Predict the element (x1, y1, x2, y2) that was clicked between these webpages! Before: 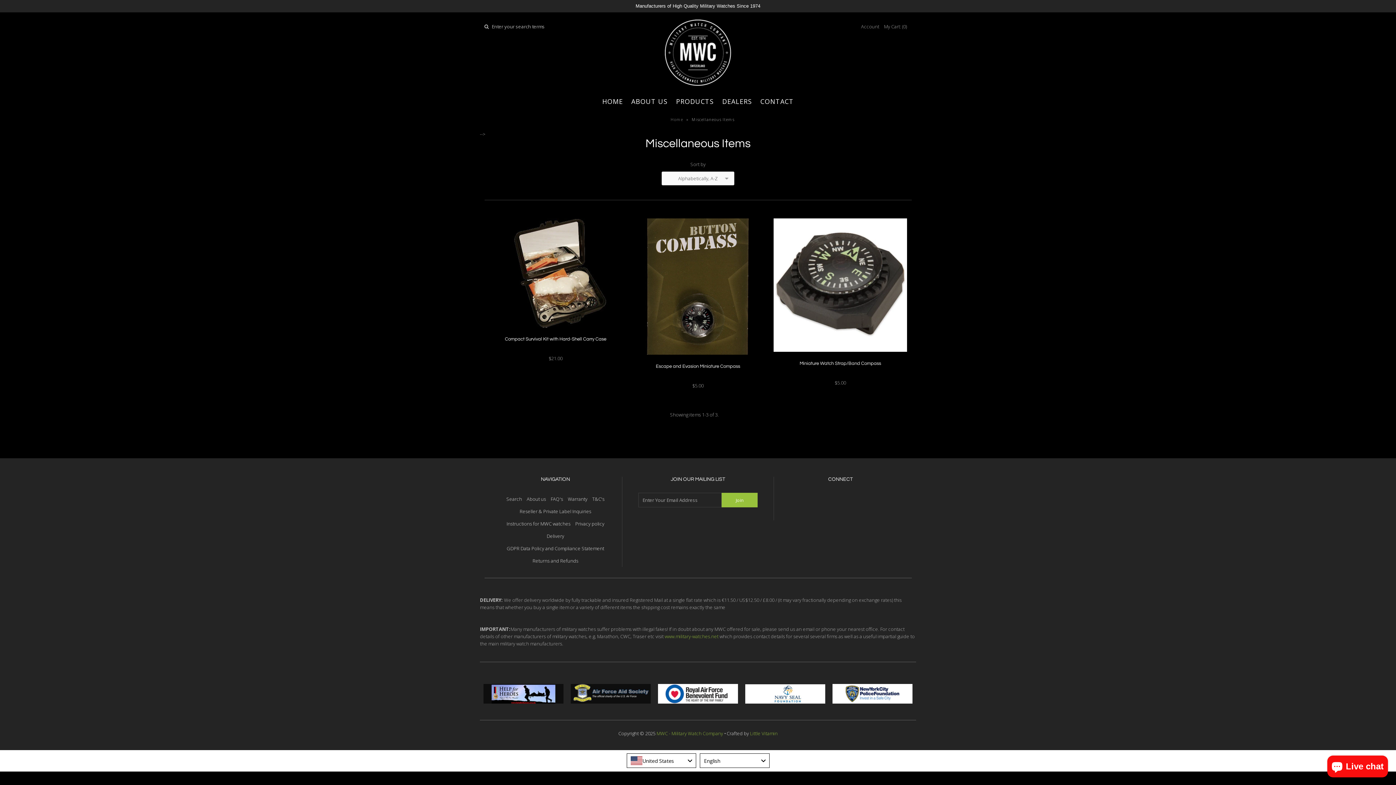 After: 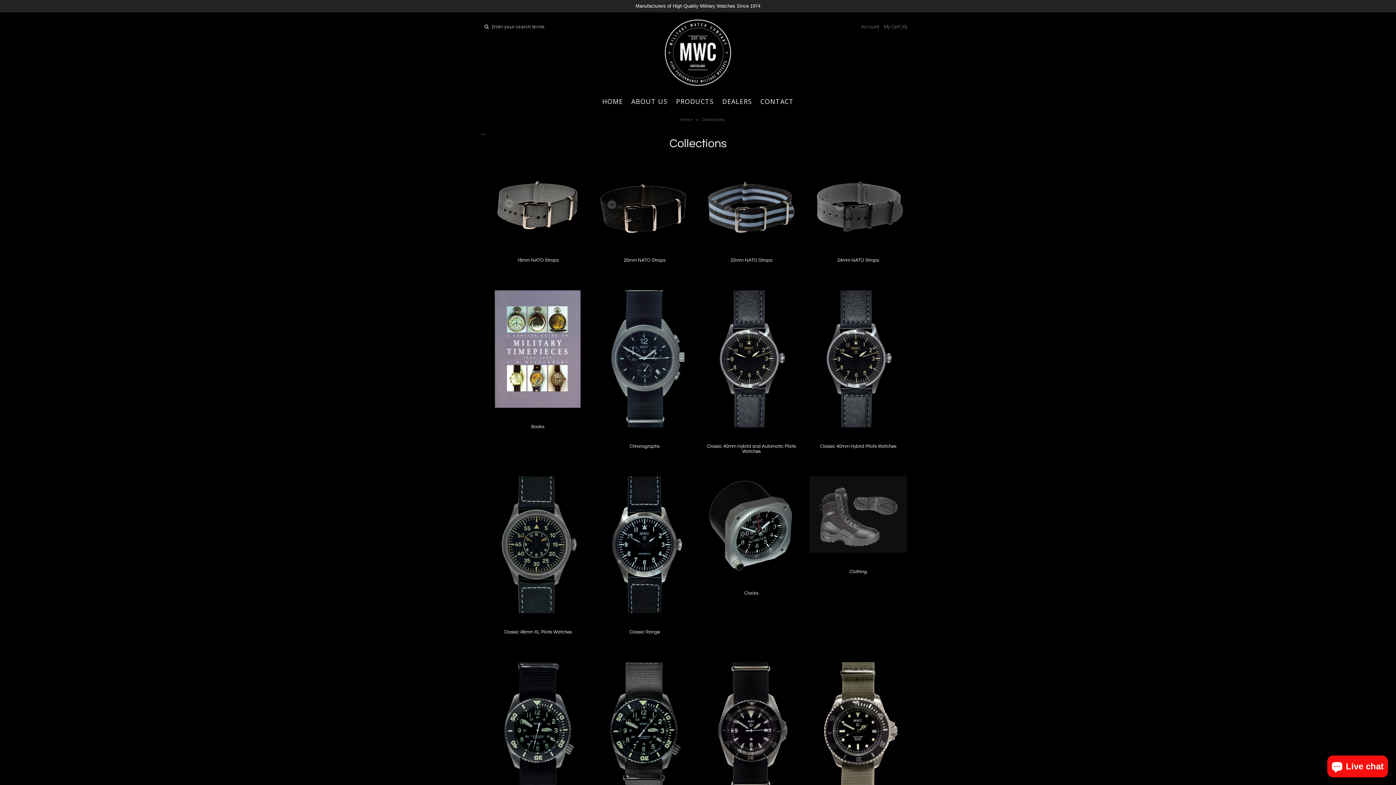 Action: label: PRODUCTS bbox: (672, 94, 717, 108)